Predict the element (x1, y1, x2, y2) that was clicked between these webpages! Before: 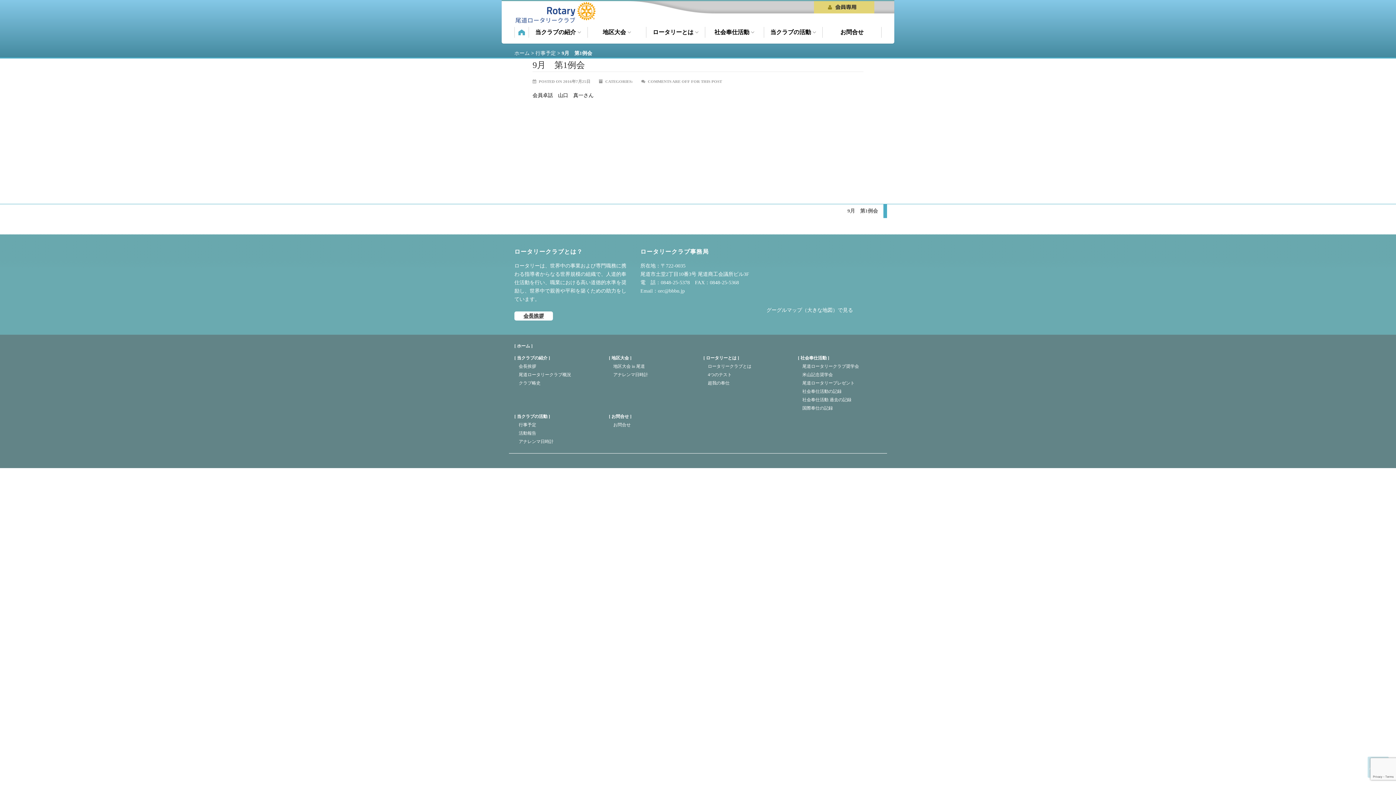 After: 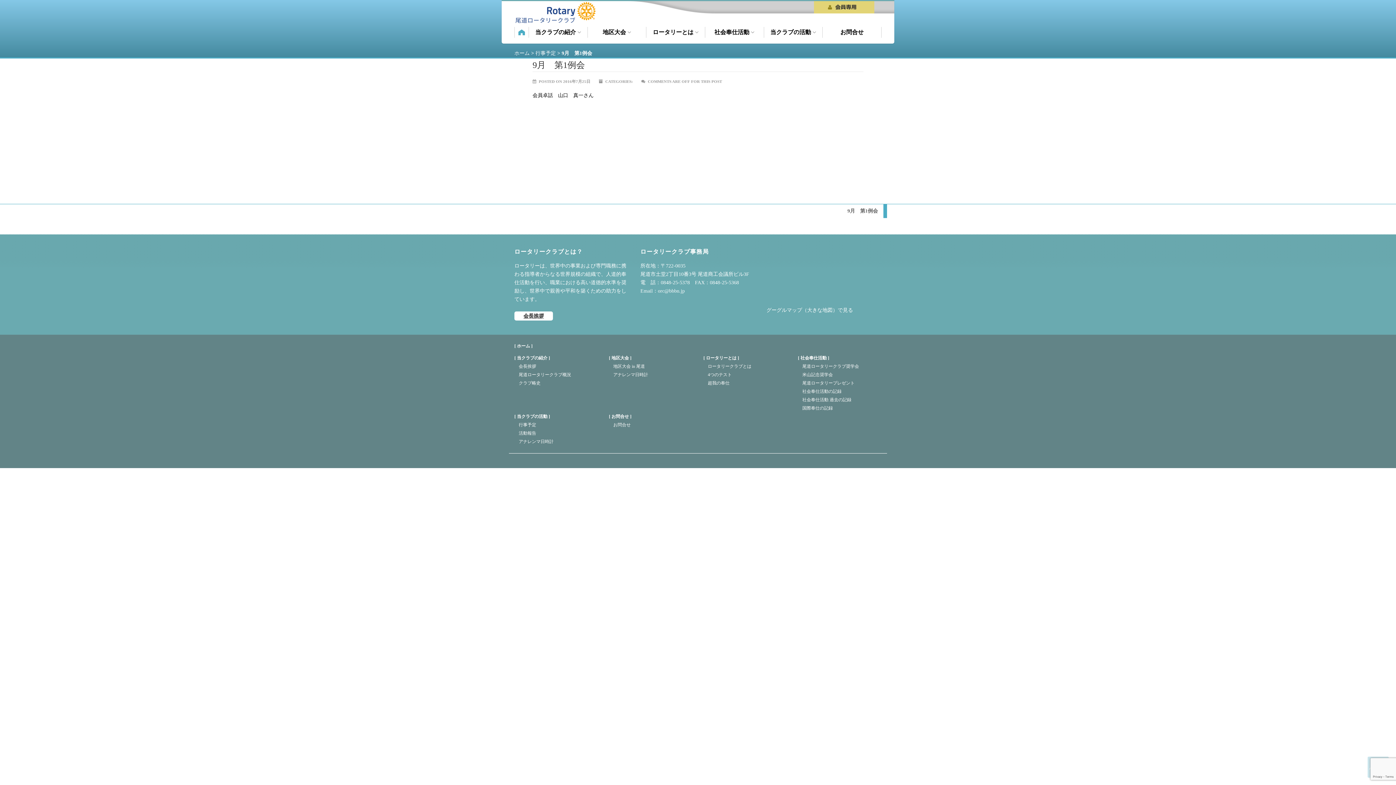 Action: bbox: (514, 414, 550, 419) label: 当クラブの活動